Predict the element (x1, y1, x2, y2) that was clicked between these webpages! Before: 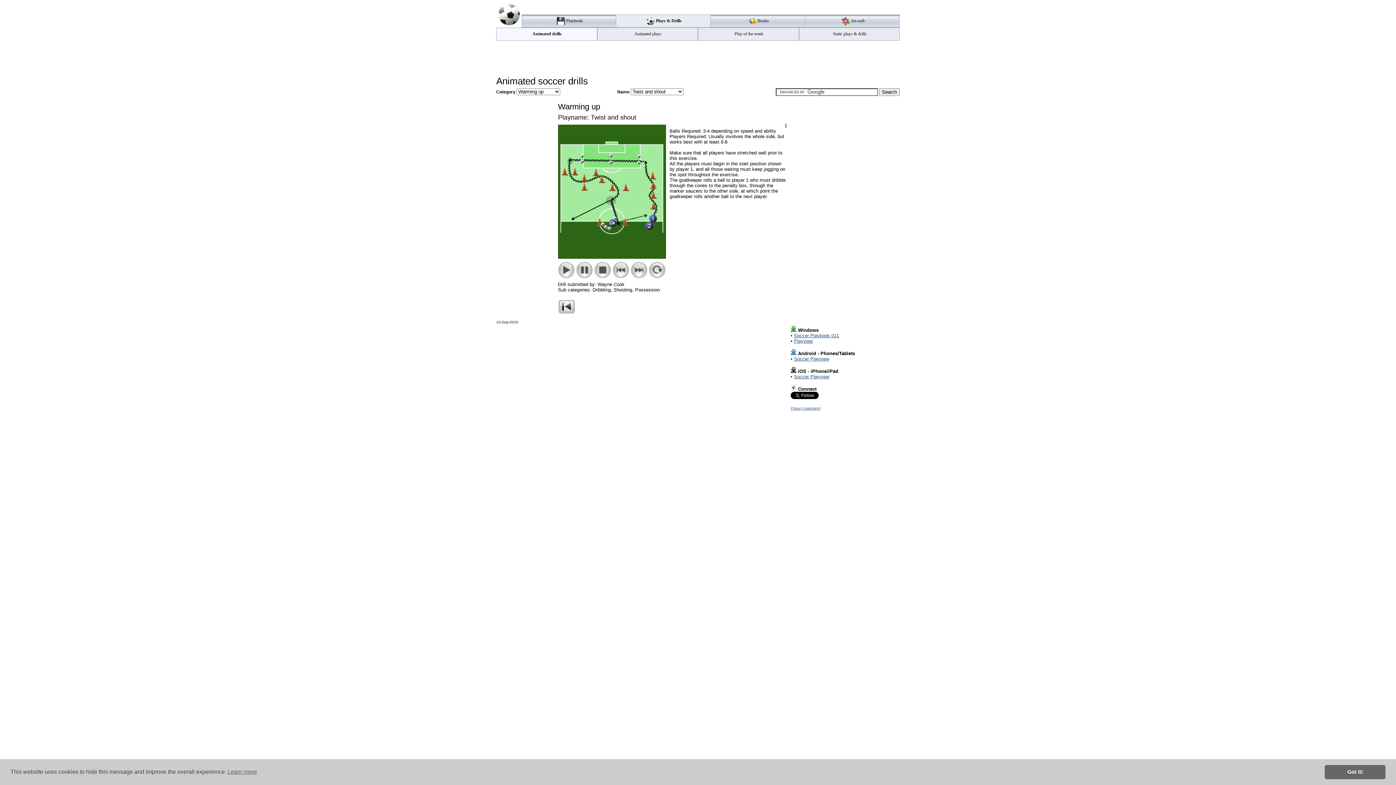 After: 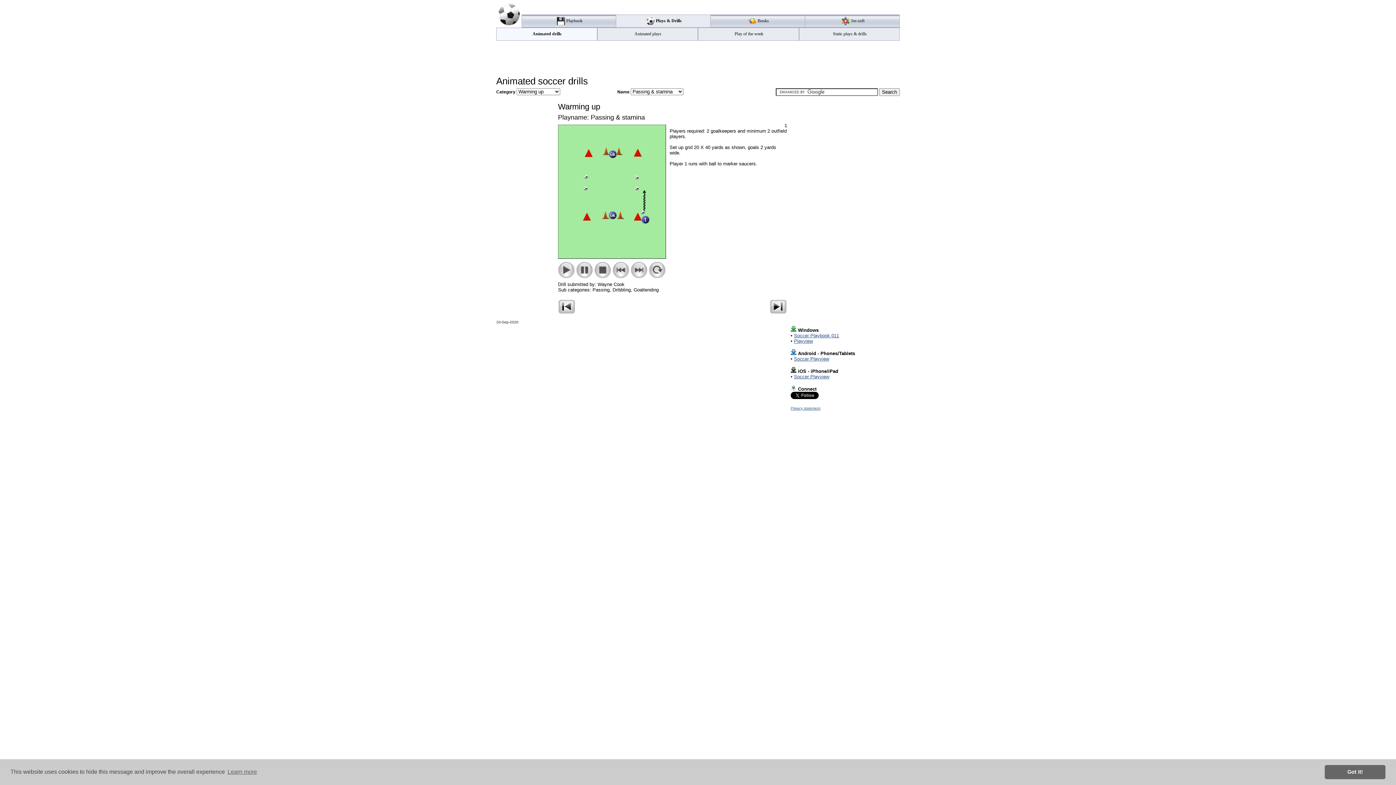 Action: bbox: (558, 310, 575, 316)